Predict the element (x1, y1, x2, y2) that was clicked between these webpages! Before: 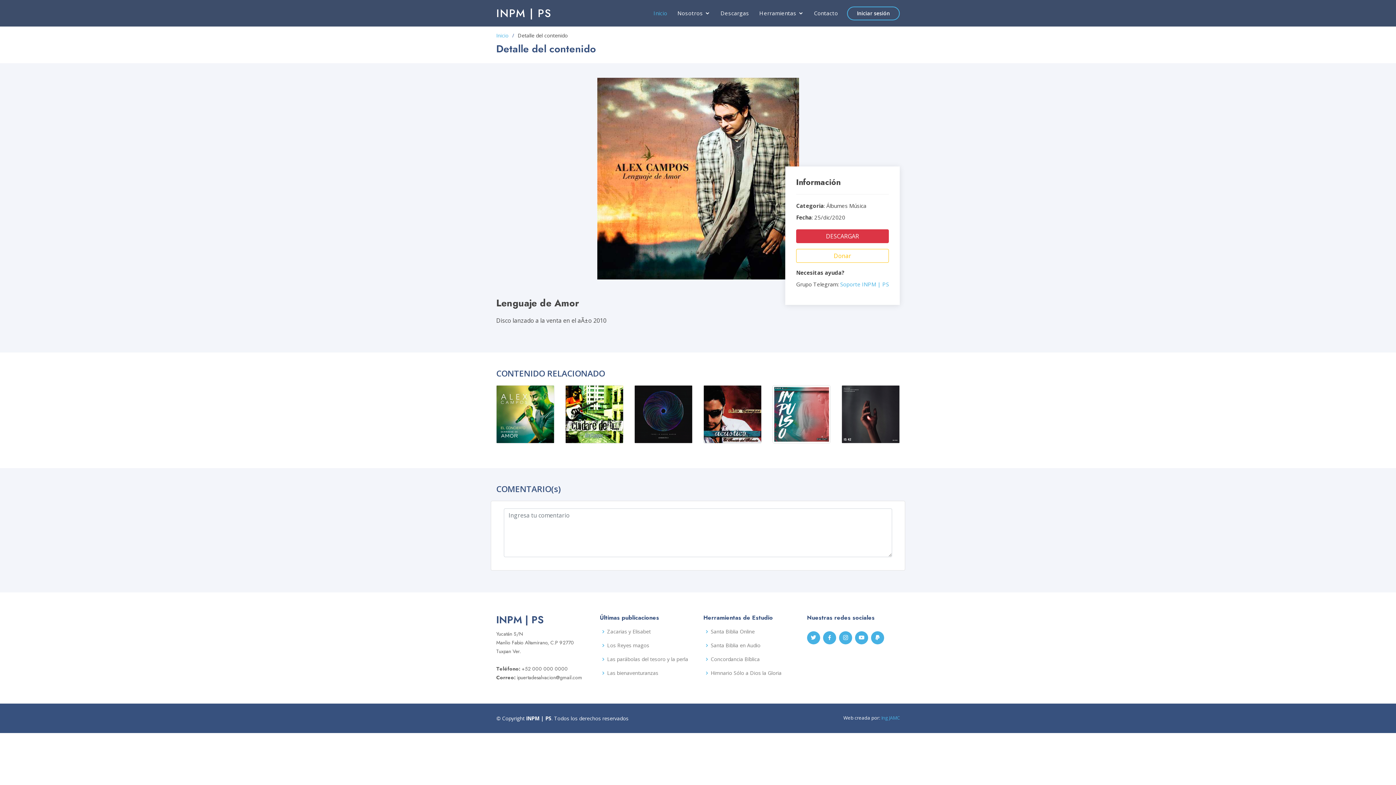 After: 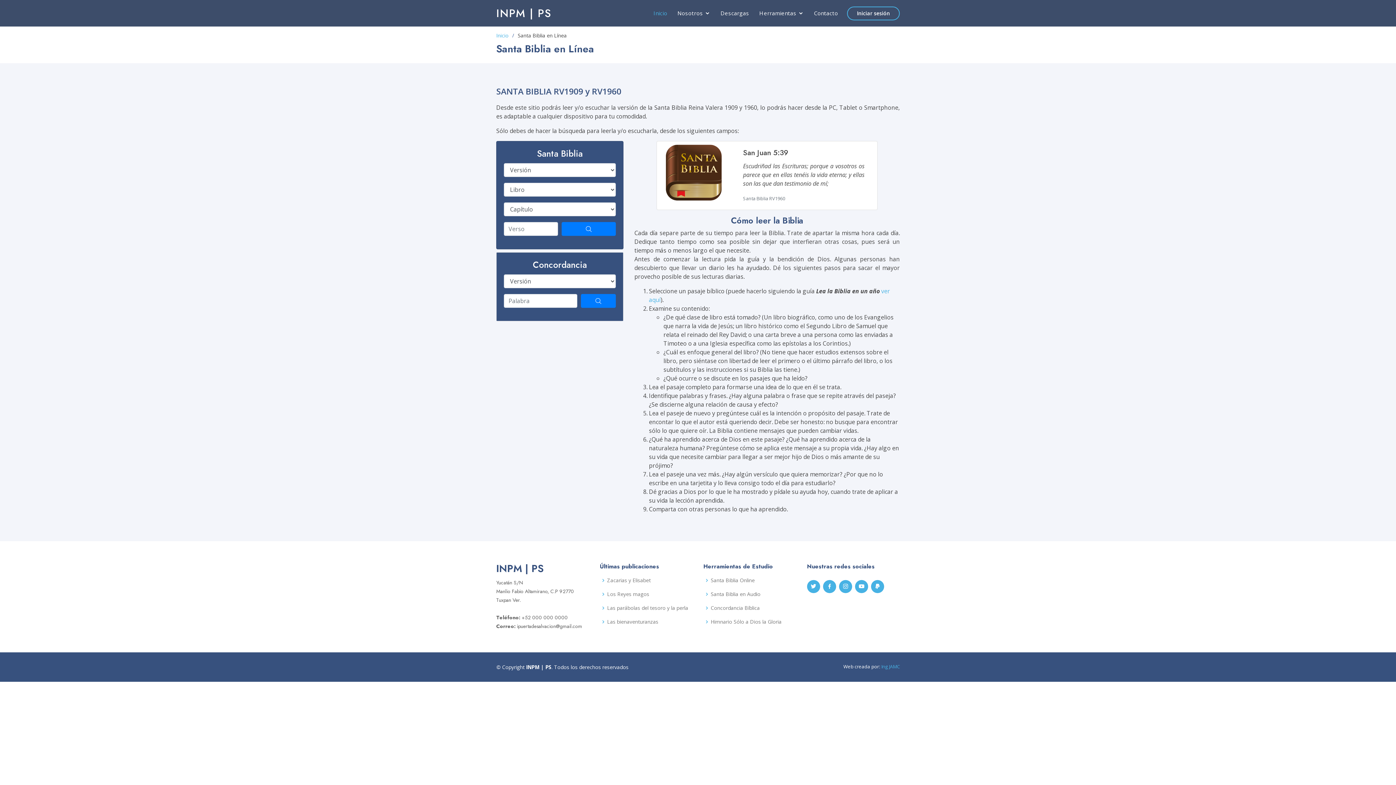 Action: label: Santa Biblia Online bbox: (710, 629, 754, 634)